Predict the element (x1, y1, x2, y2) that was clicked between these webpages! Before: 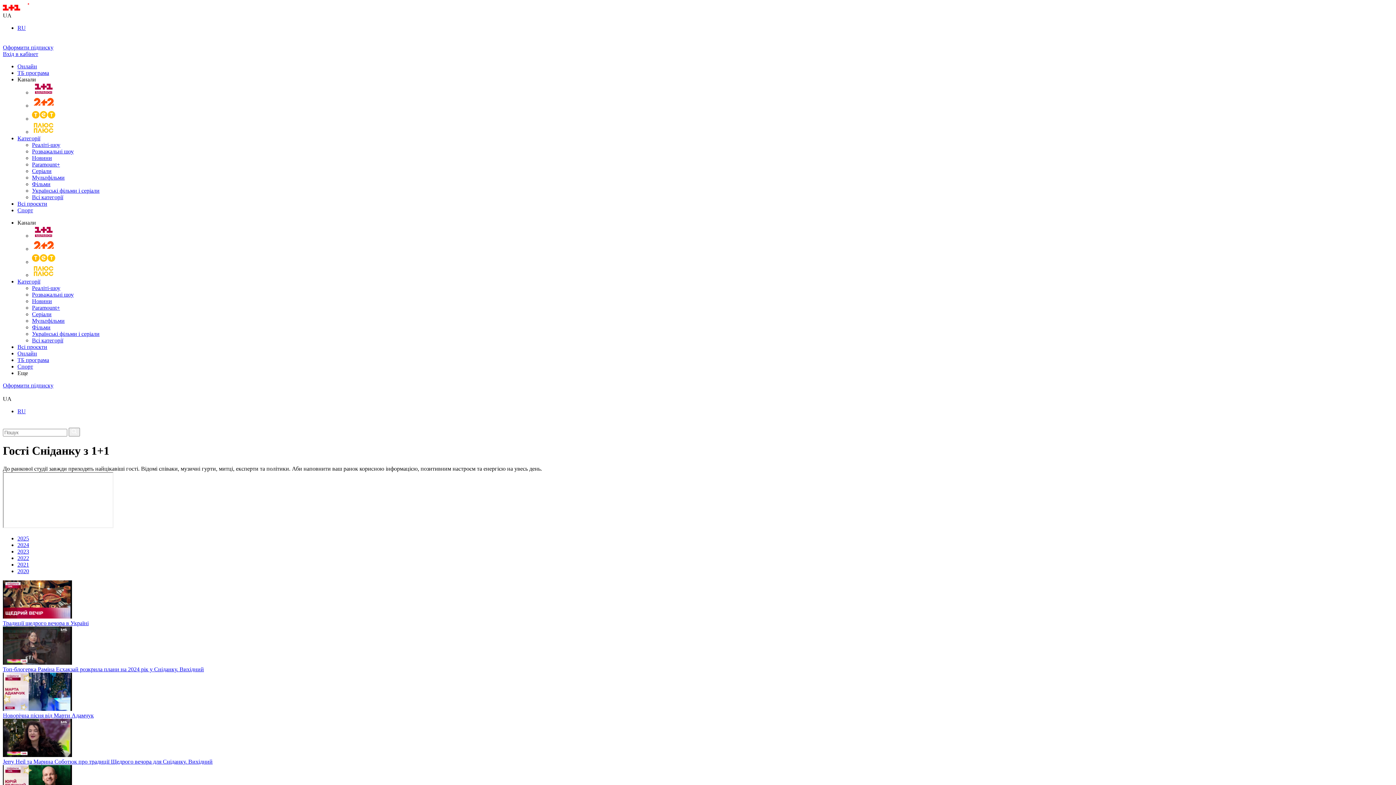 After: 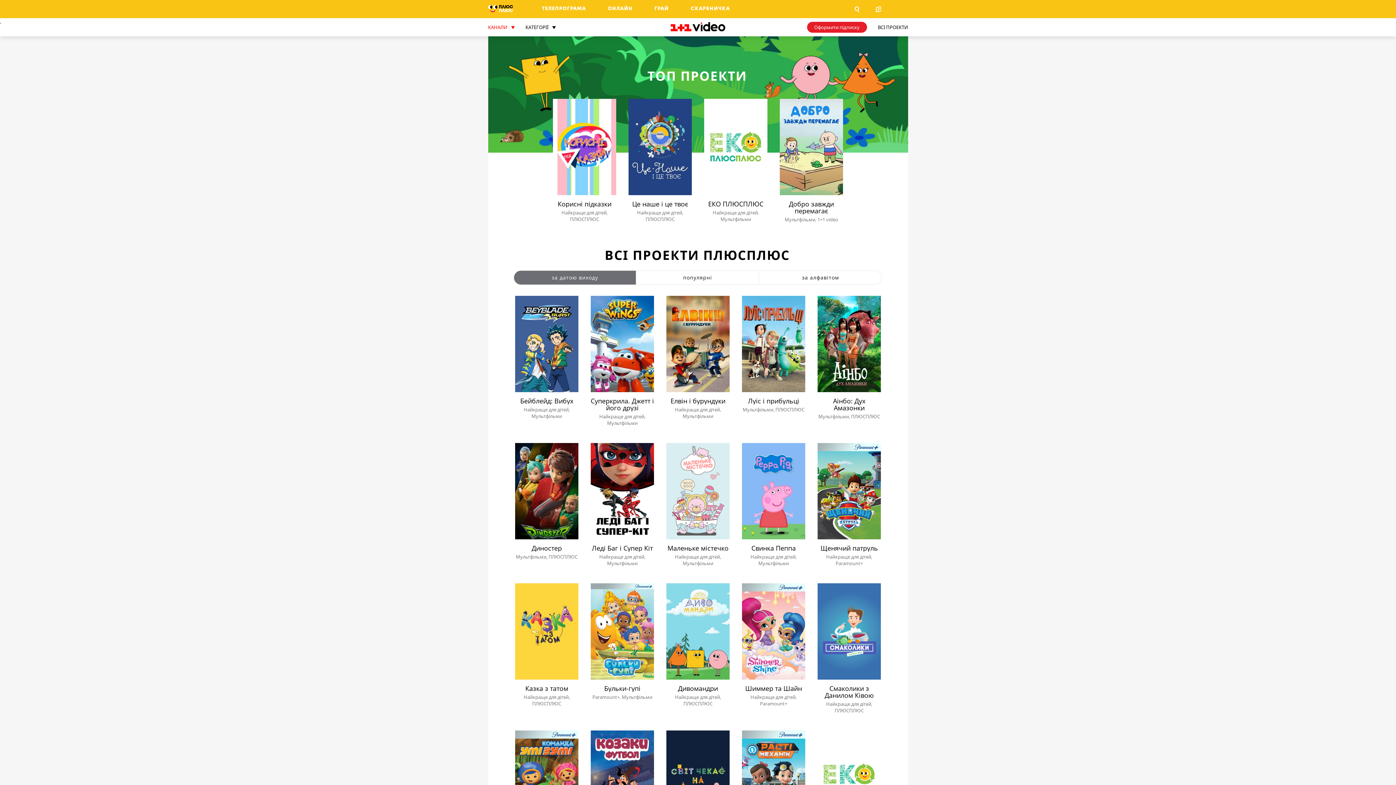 Action: bbox: (32, 128, 55, 134)